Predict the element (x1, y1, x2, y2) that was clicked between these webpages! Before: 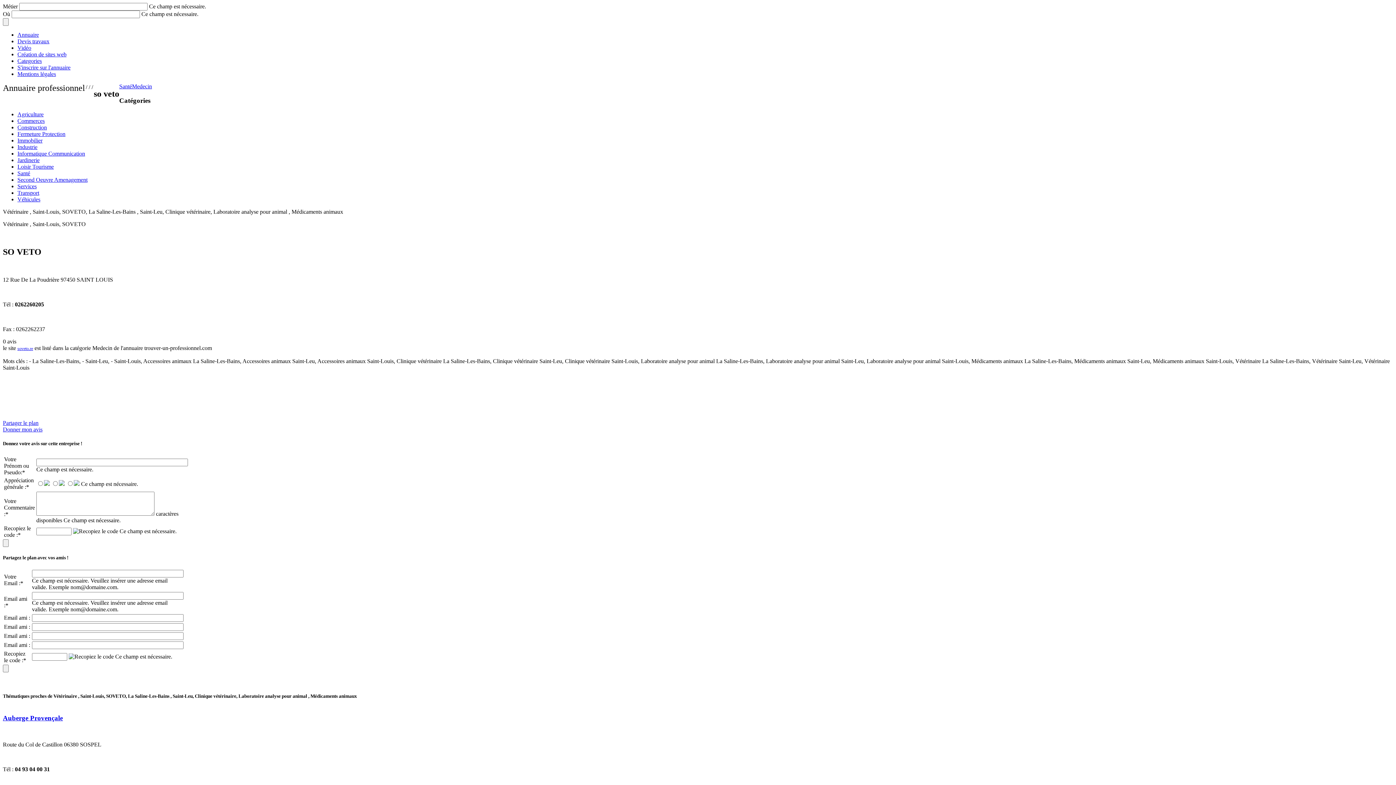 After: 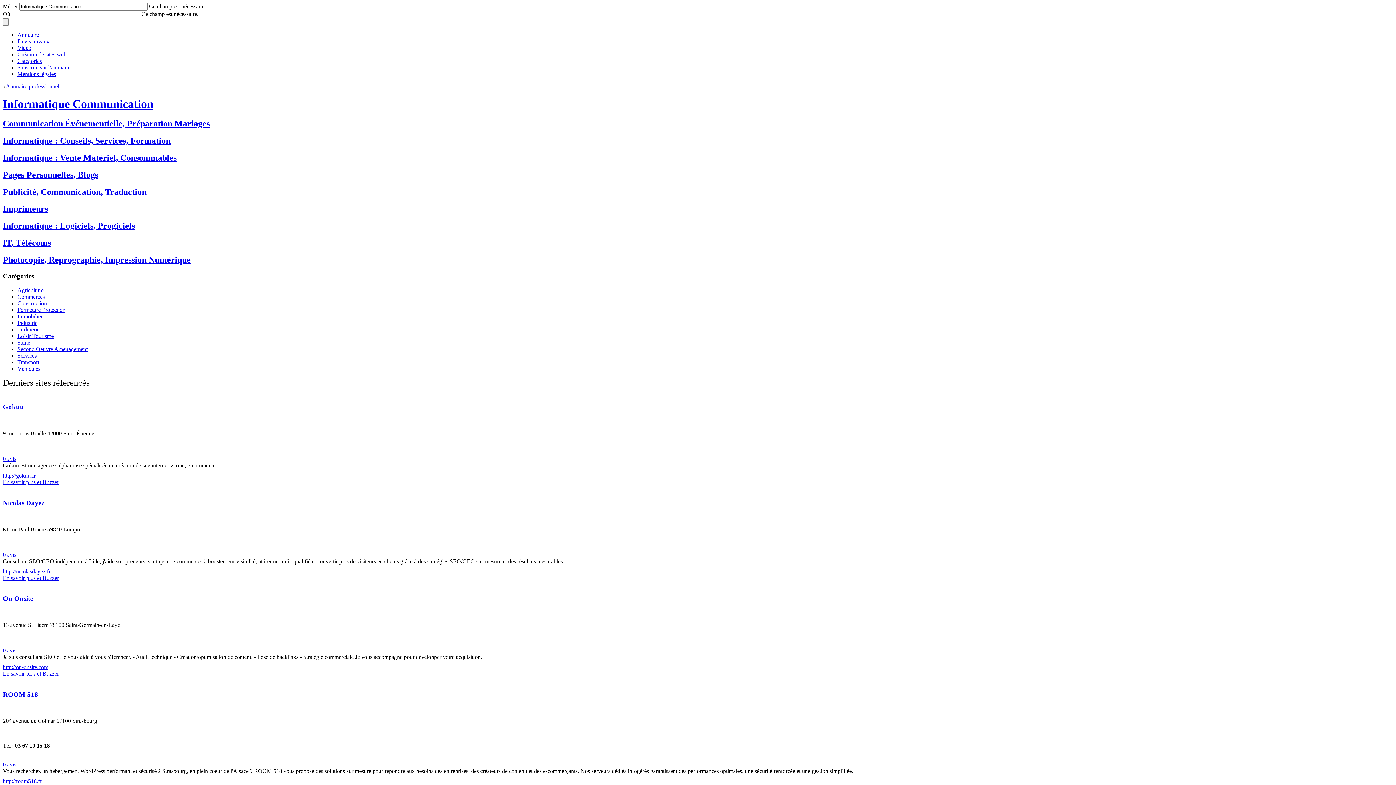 Action: label: Informatique Communication bbox: (17, 150, 85, 156)